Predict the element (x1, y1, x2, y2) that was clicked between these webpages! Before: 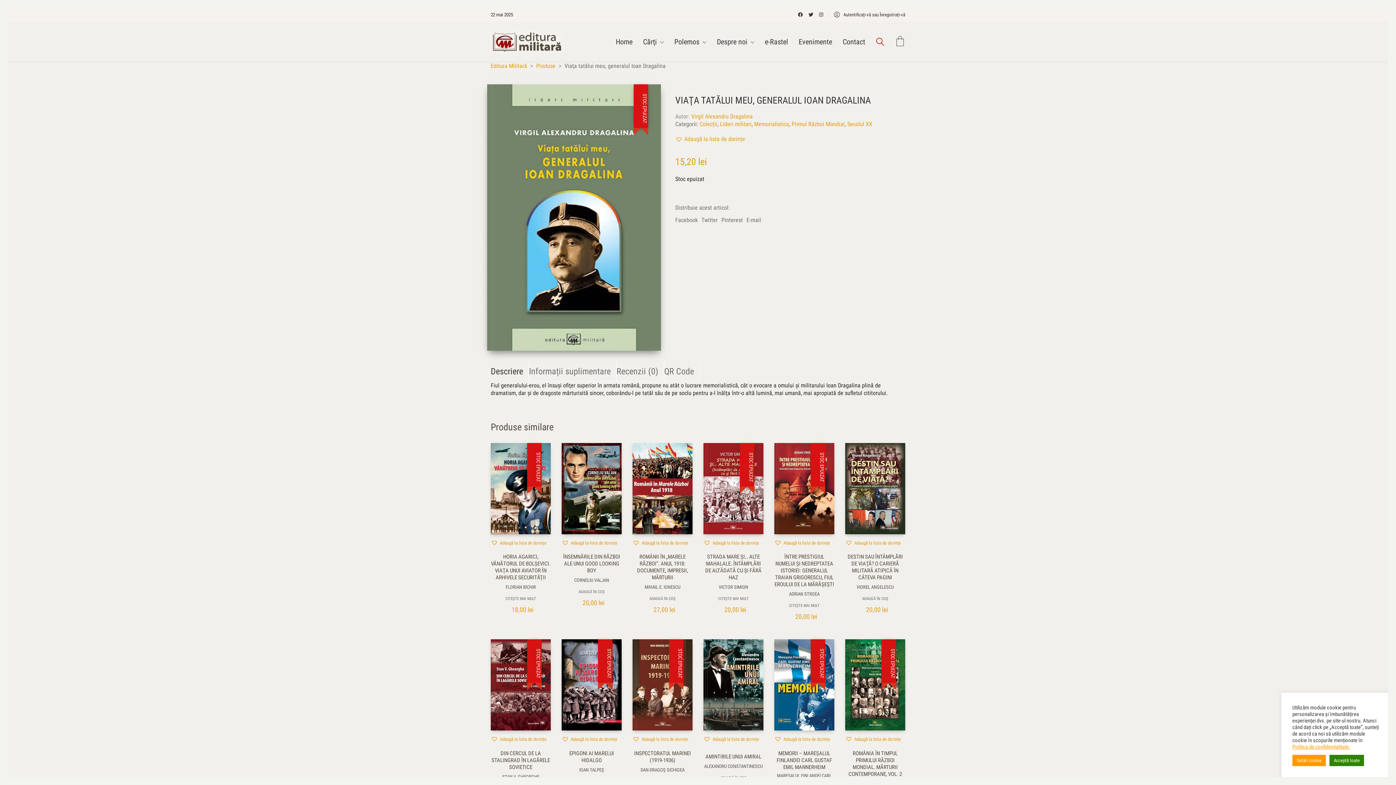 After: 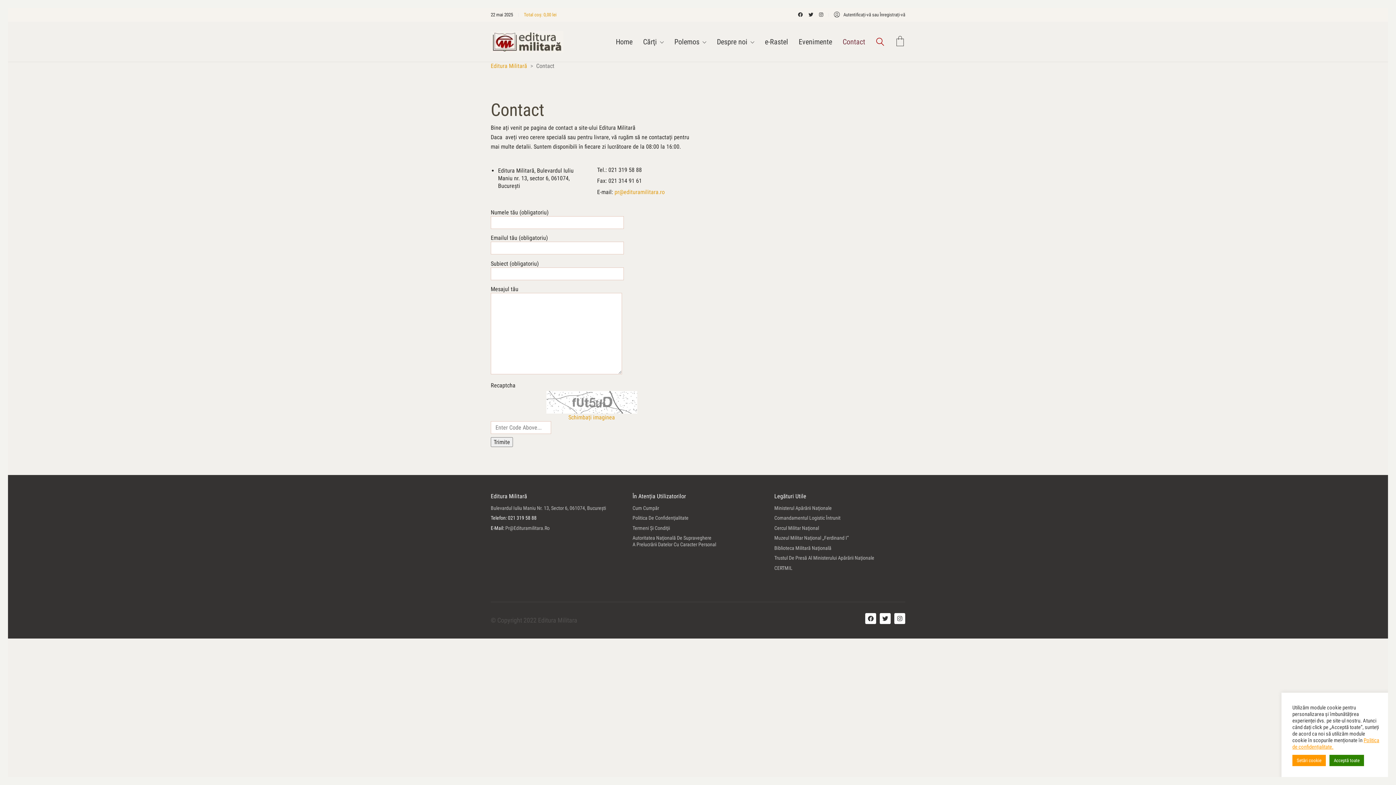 Action: bbox: (842, 37, 865, 46) label: Contact